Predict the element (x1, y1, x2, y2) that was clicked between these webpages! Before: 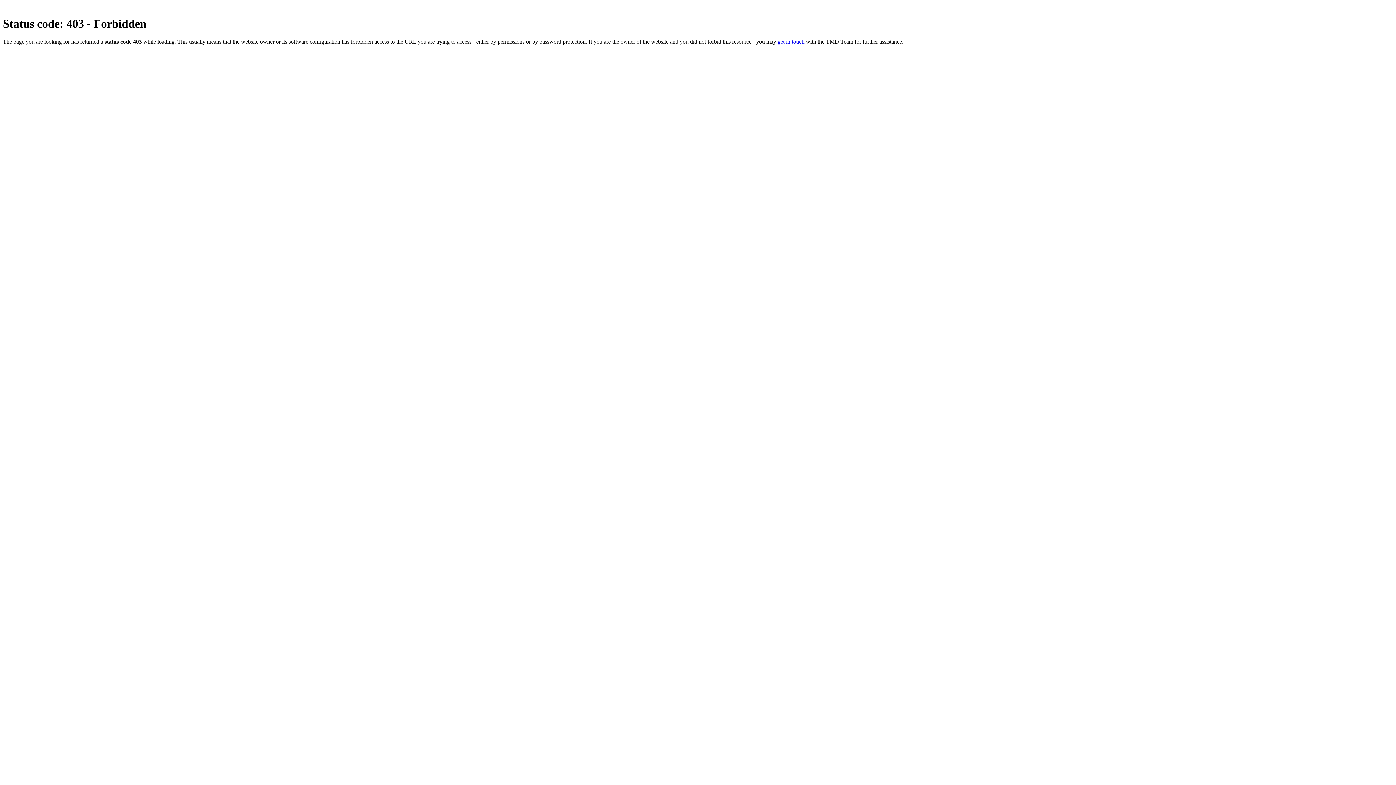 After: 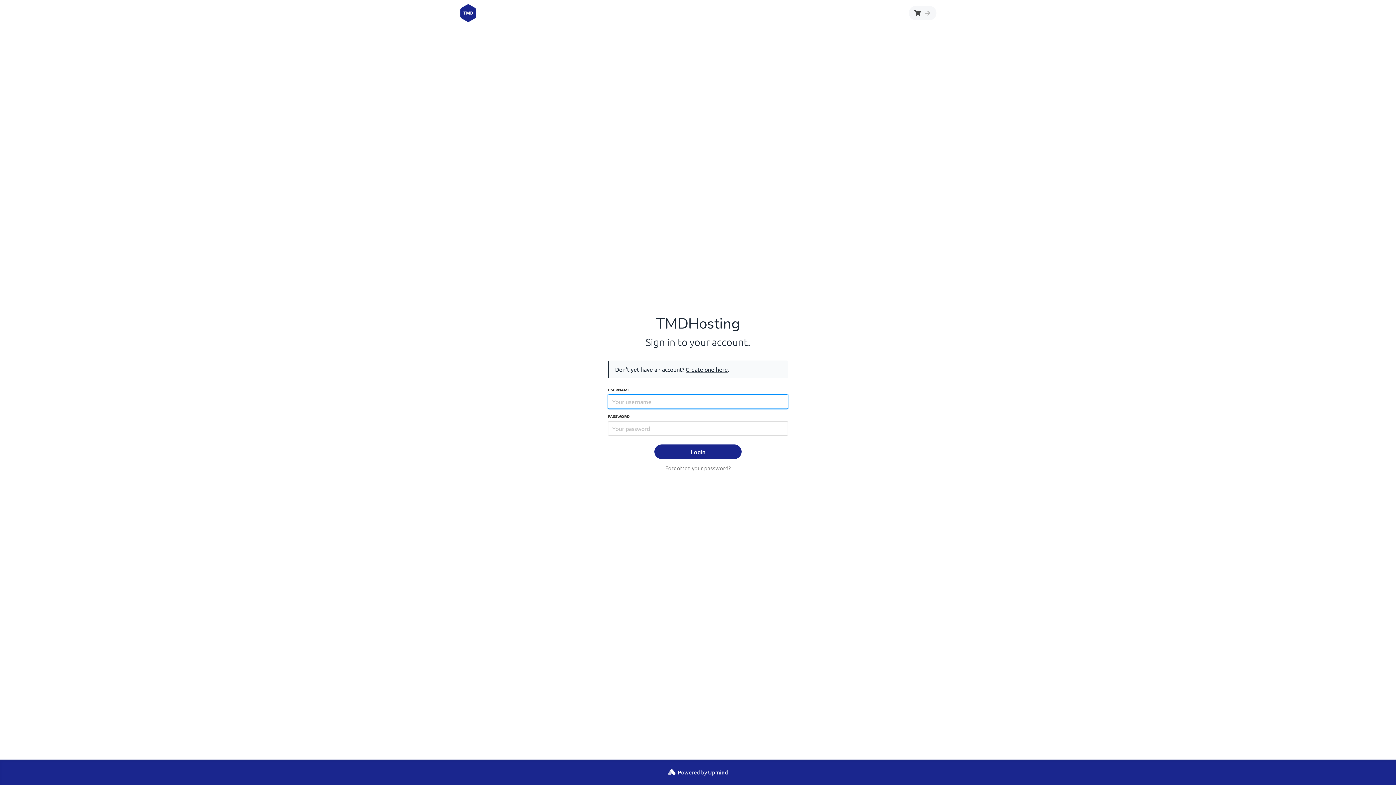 Action: label: get in touch bbox: (777, 38, 804, 44)